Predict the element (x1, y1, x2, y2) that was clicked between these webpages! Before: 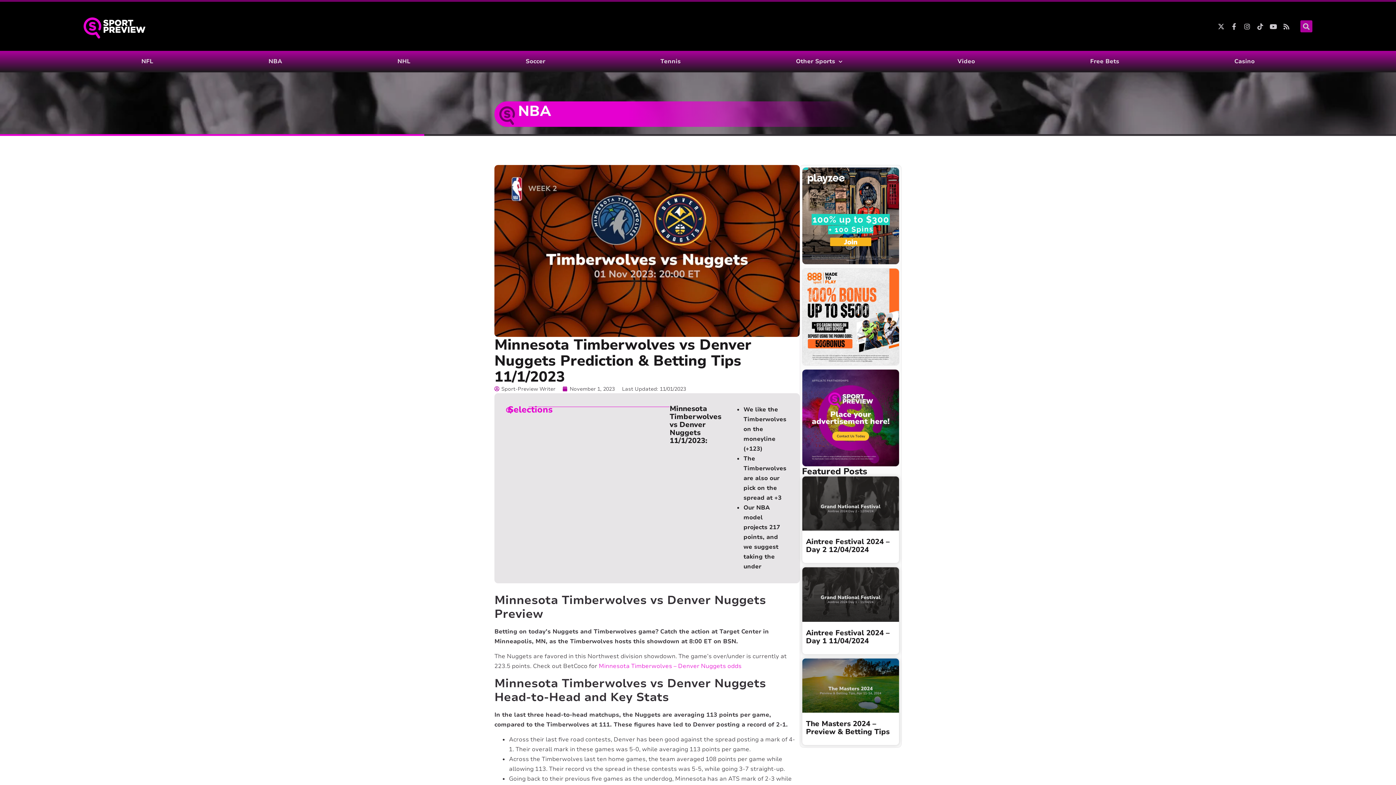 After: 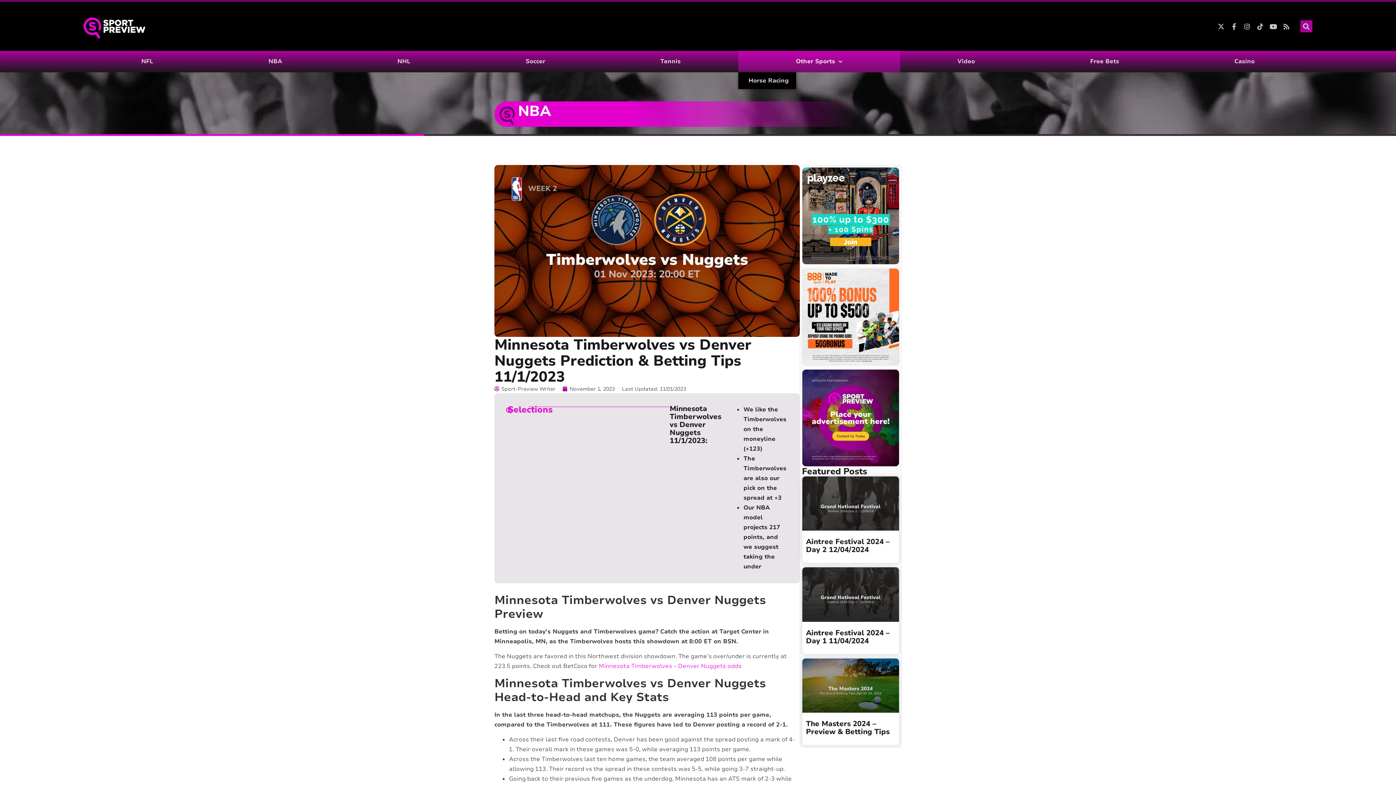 Action: bbox: (738, 50, 900, 72) label: Other Sports